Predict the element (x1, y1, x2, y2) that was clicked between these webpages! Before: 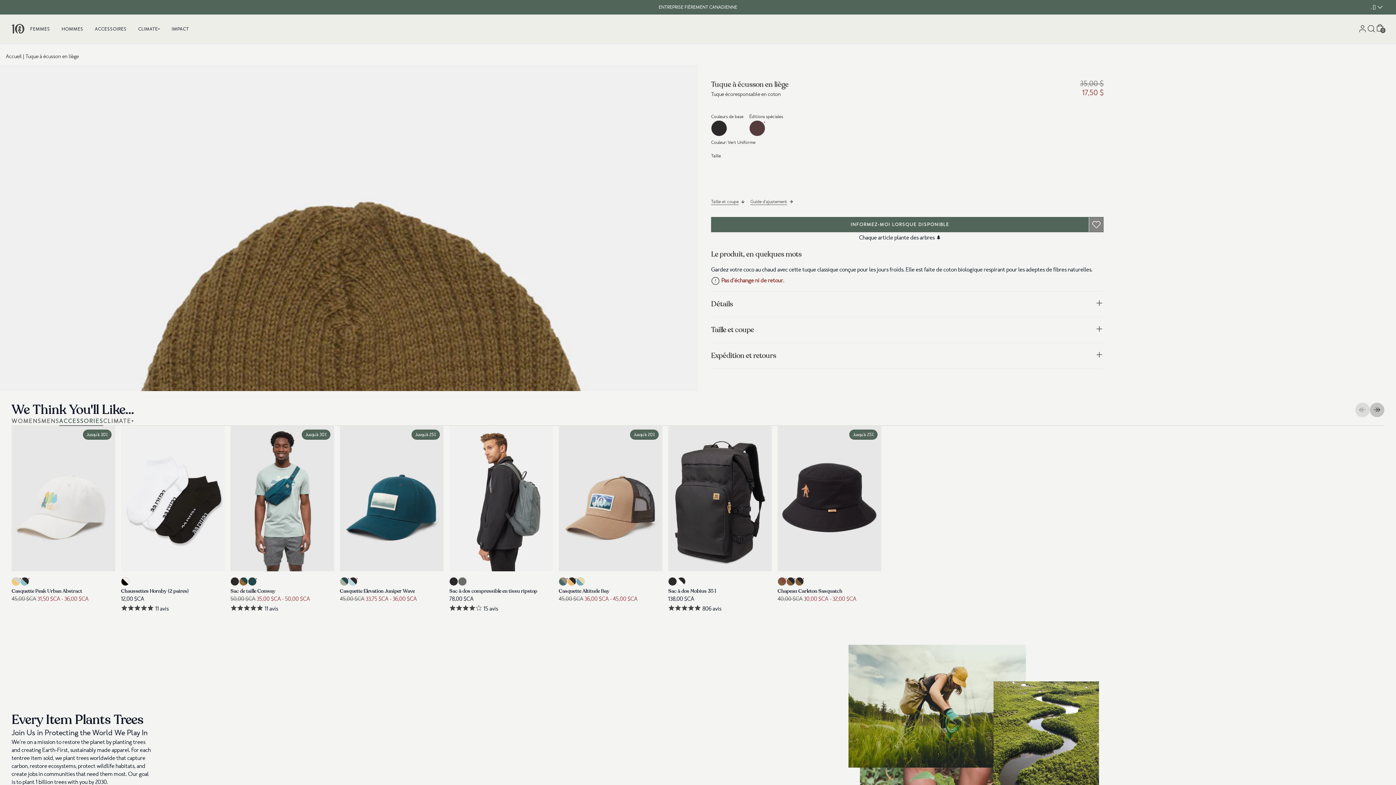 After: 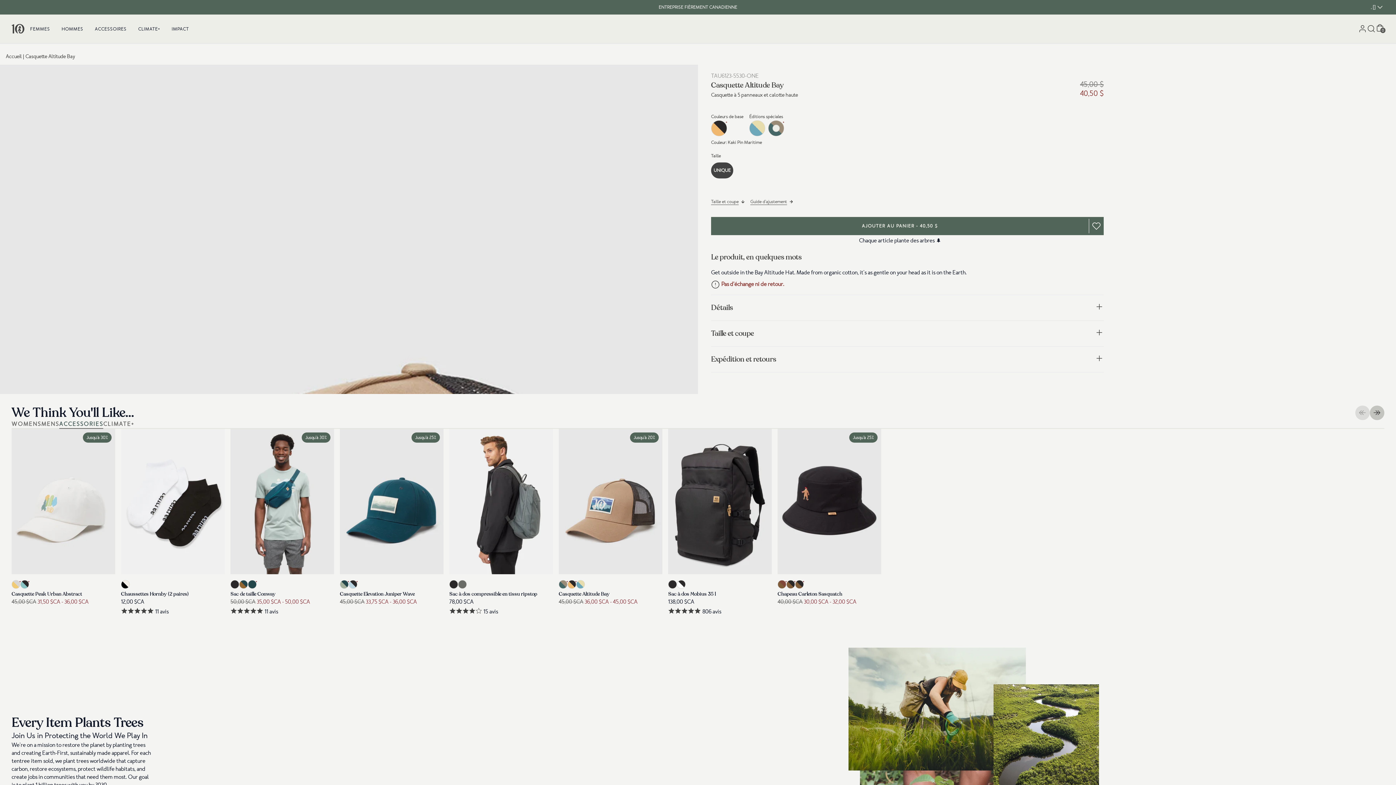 Action: bbox: (558, 426, 662, 571)